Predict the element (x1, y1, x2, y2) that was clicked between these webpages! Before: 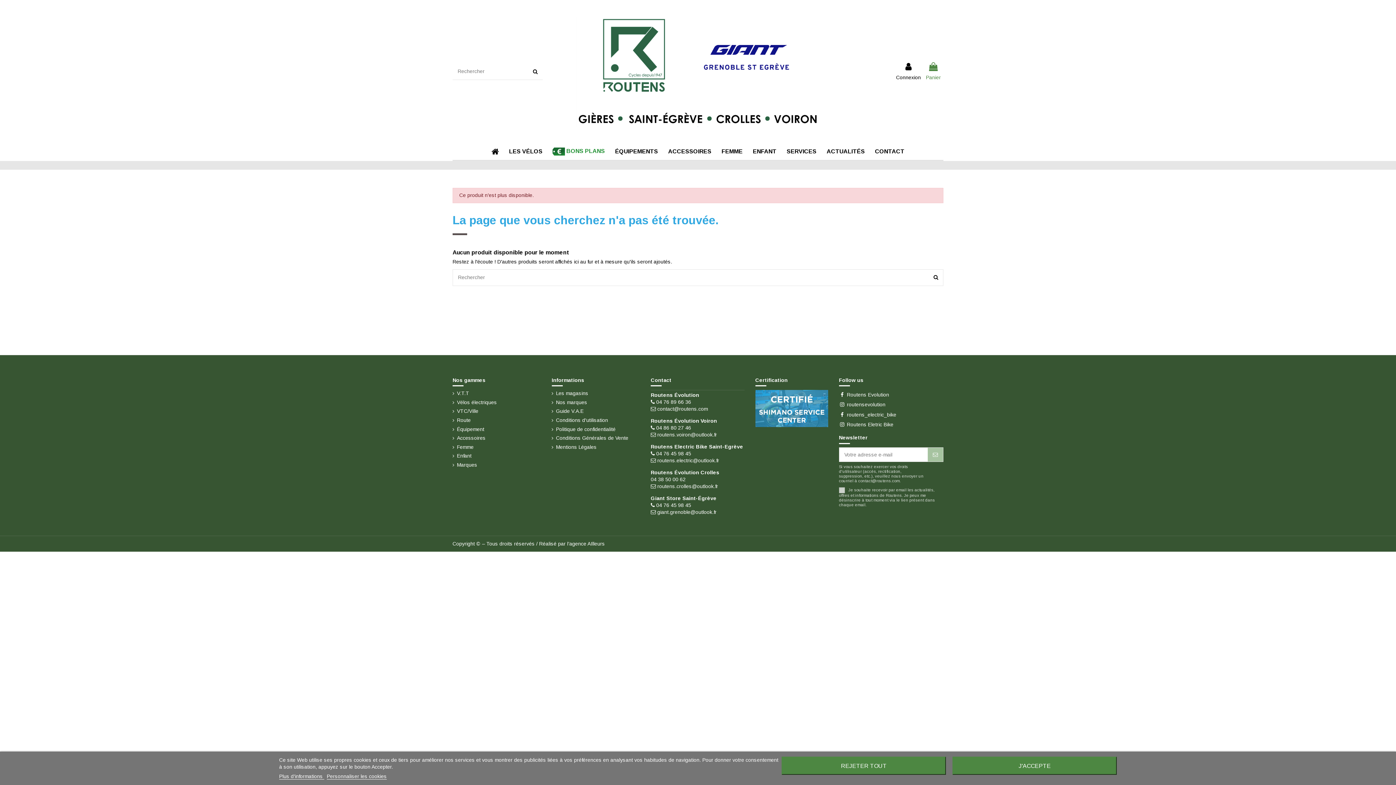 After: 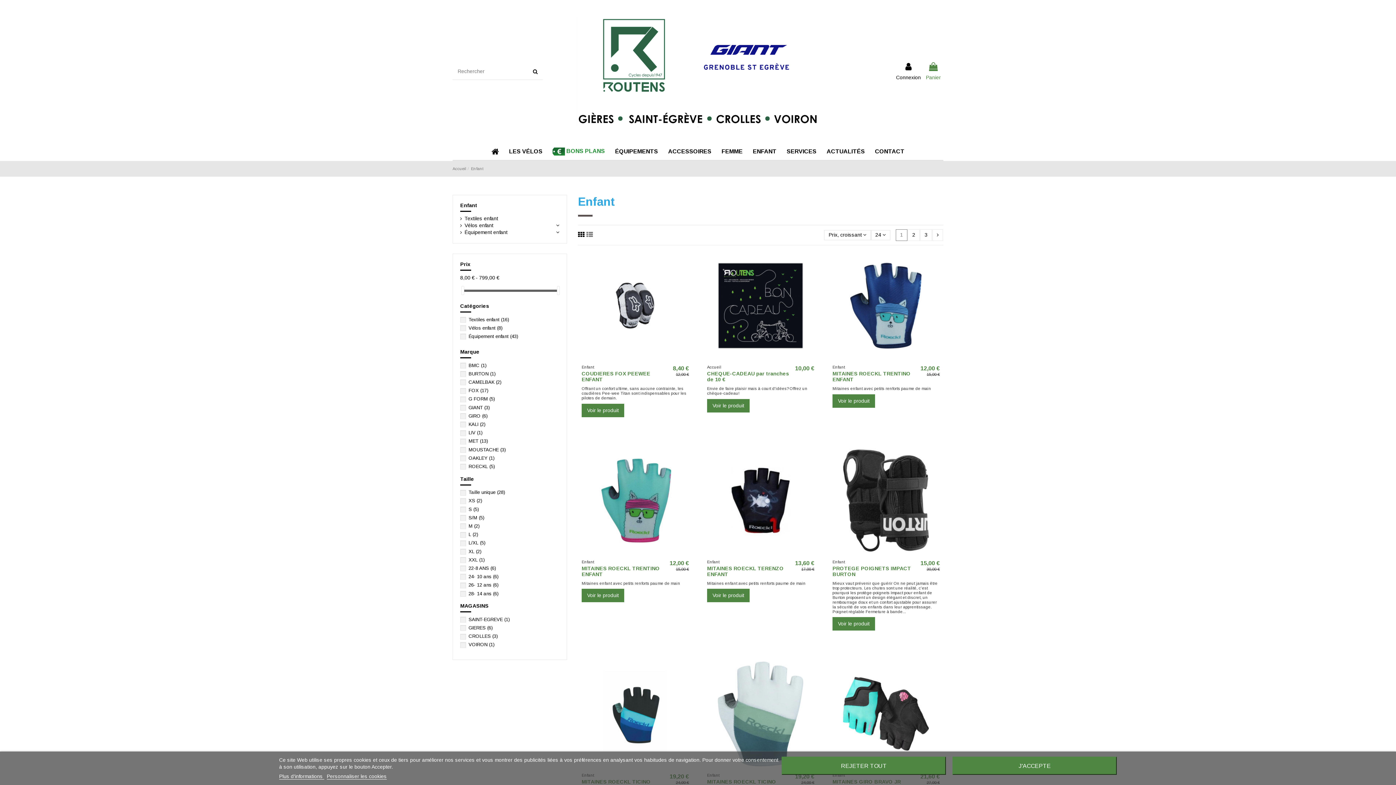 Action: label: Enfant bbox: (452, 452, 471, 459)